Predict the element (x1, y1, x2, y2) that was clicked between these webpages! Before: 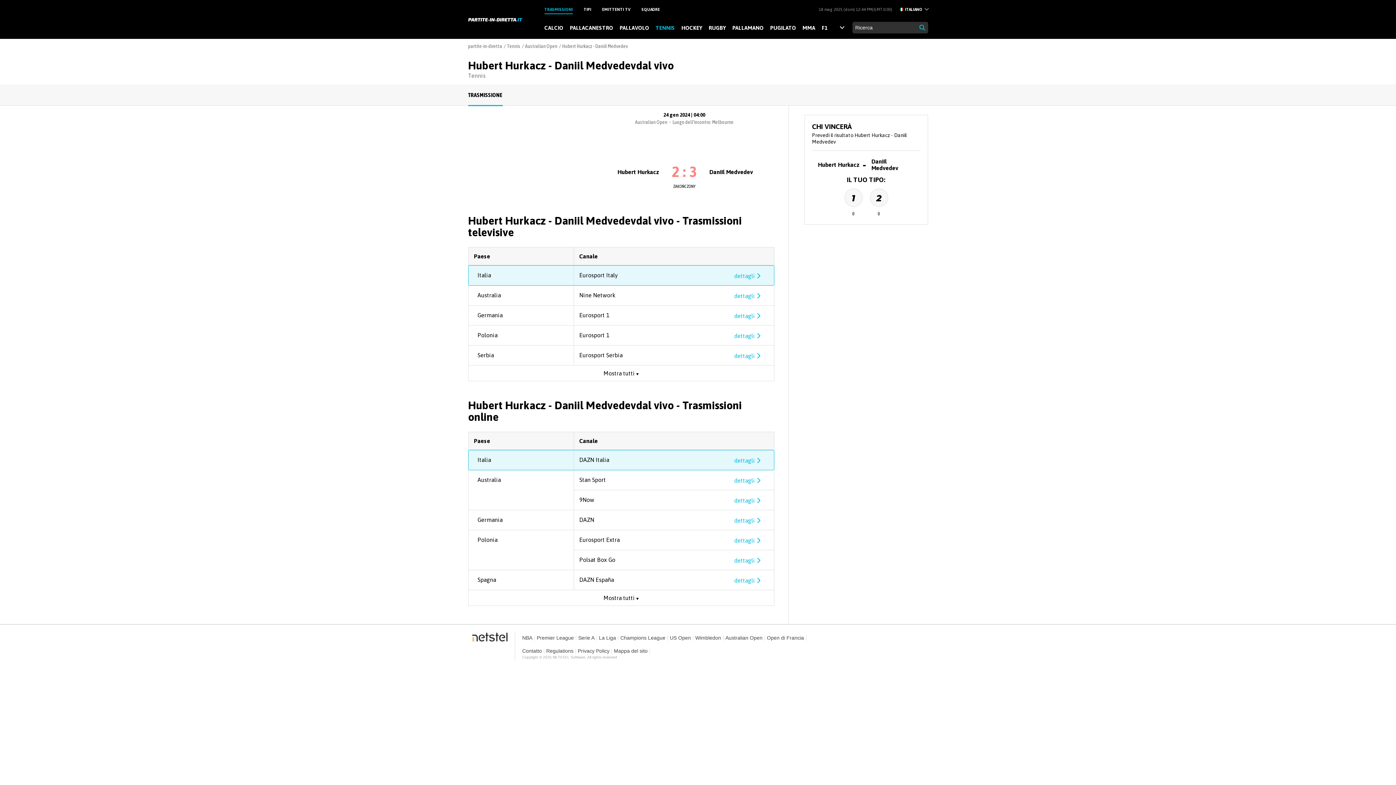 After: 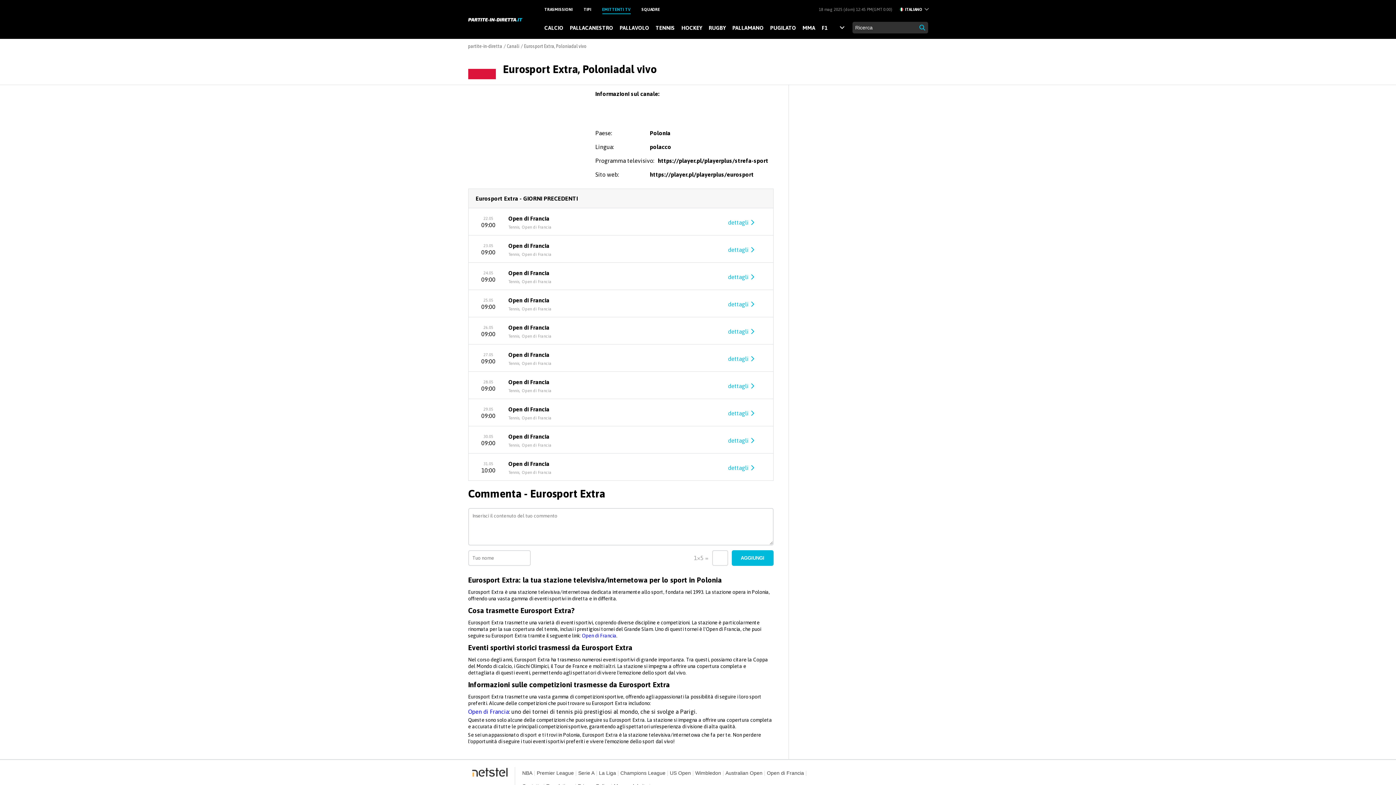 Action: label: dettagli bbox: (734, 535, 762, 544)